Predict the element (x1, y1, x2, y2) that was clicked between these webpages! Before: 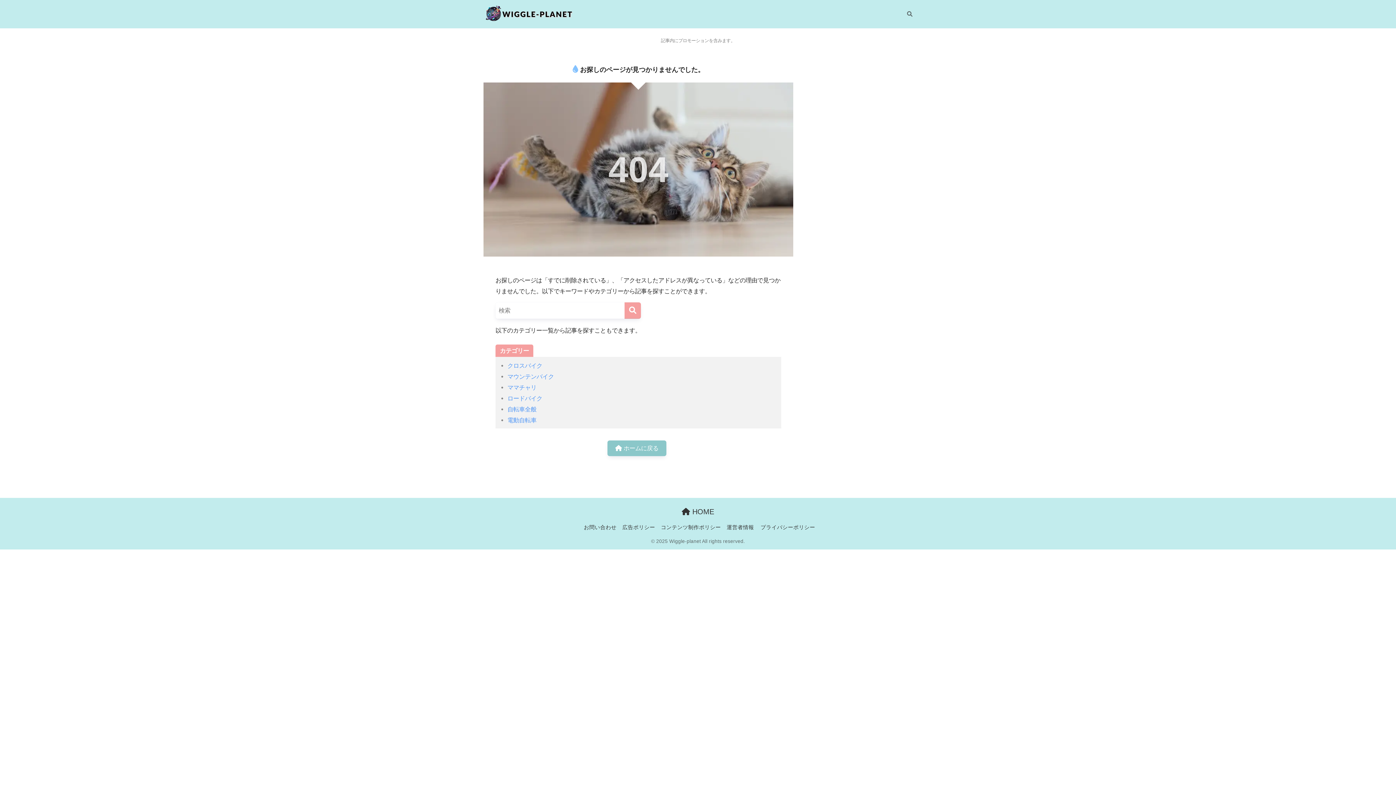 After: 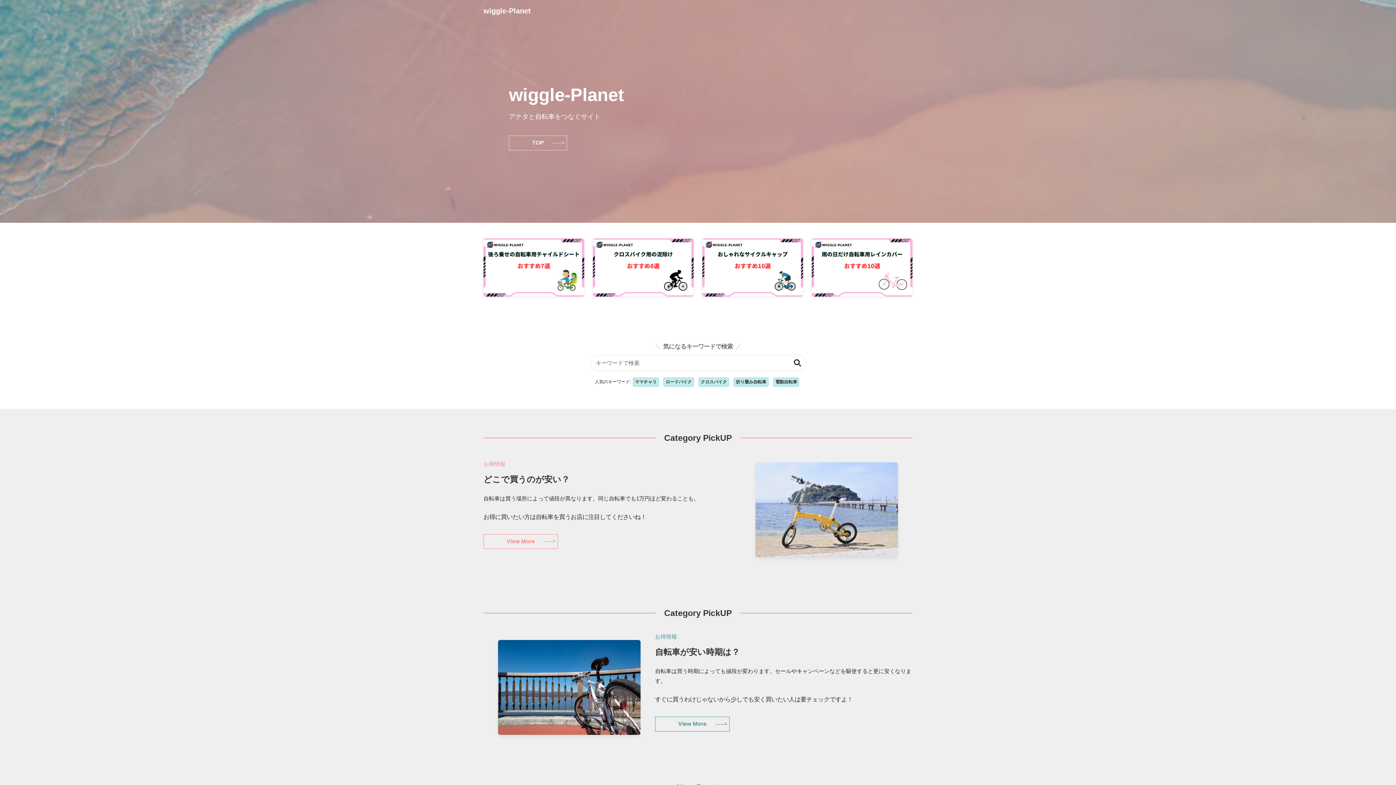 Action: bbox: (483, 4, 574, 24)